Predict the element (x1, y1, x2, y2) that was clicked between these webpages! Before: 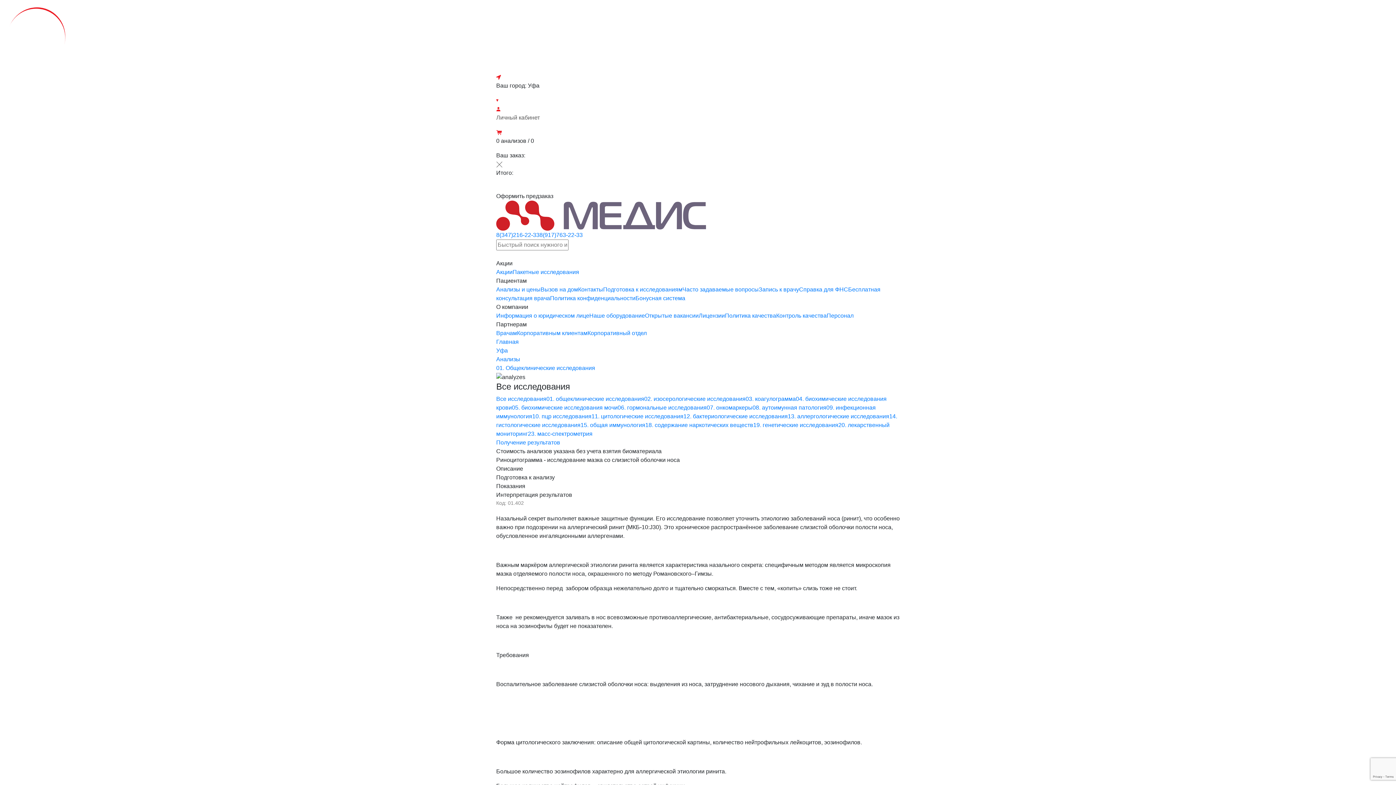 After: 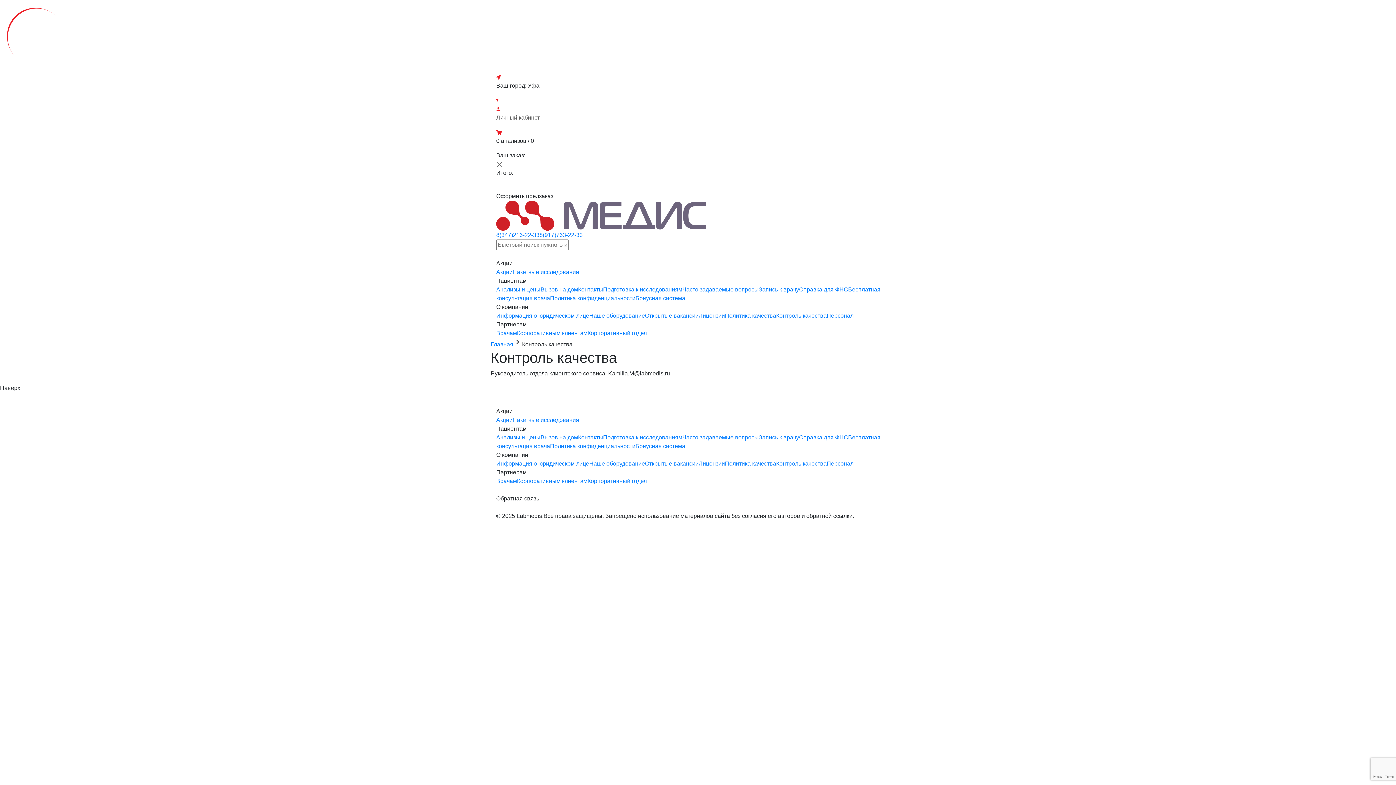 Action: label: Контроль качества bbox: (776, 312, 826, 319)